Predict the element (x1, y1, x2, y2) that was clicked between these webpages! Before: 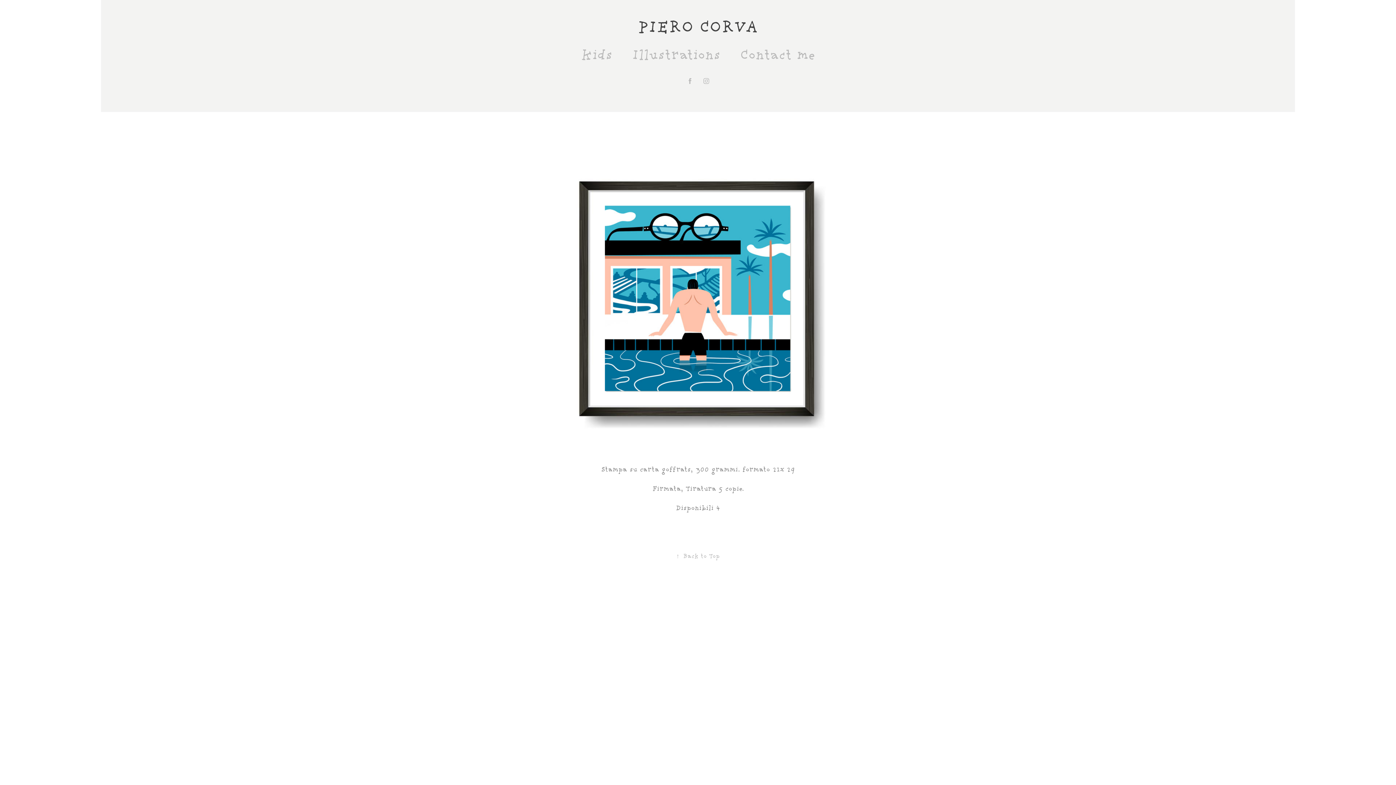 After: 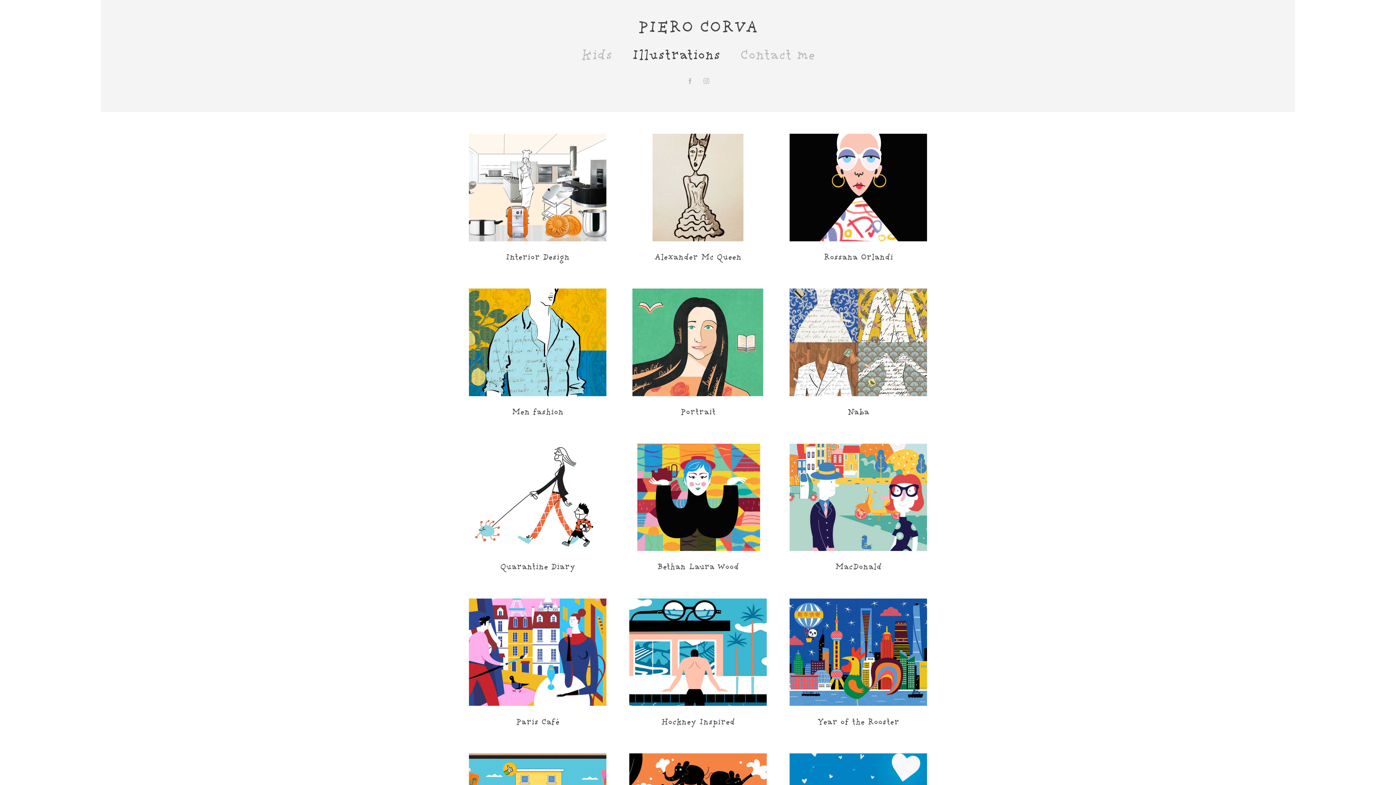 Action: label: Illustrations bbox: (632, 45, 720, 65)